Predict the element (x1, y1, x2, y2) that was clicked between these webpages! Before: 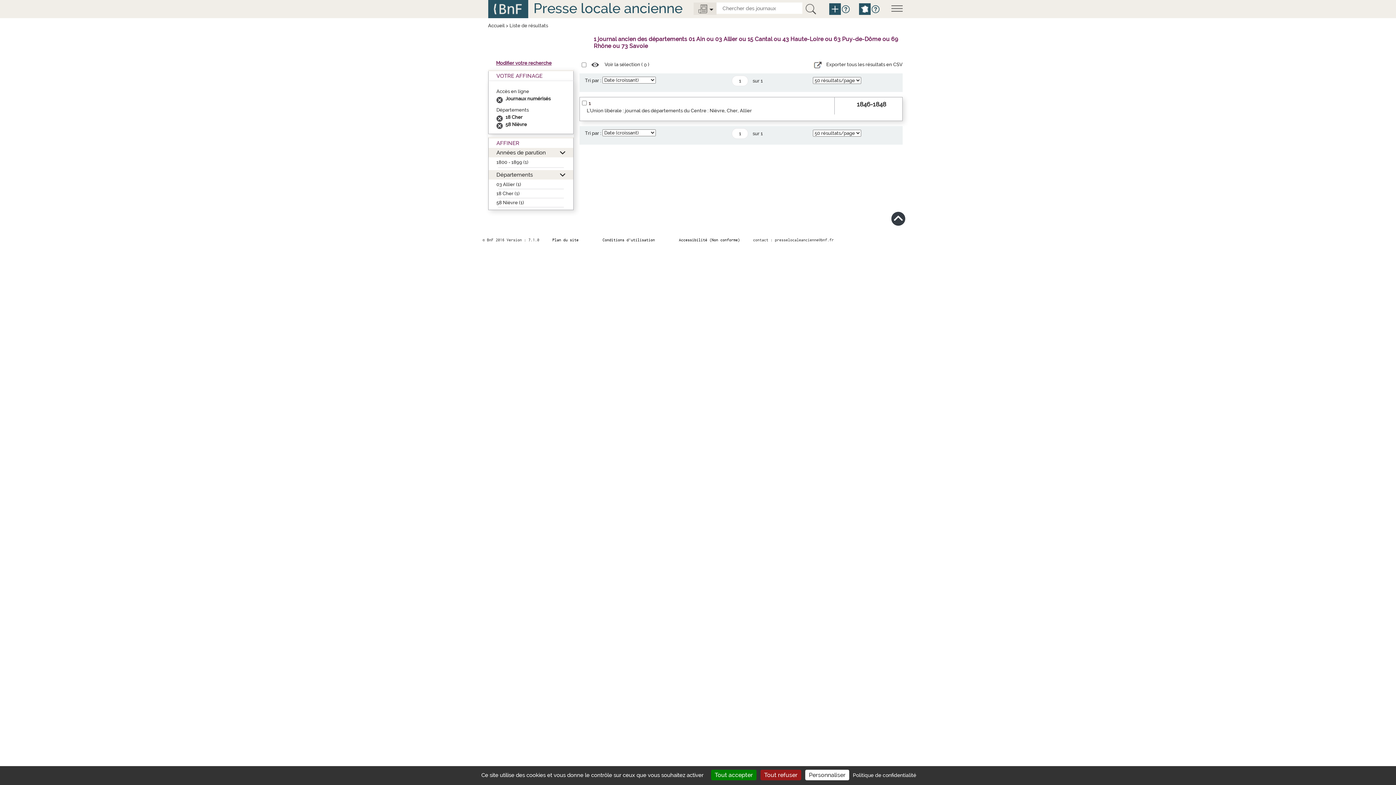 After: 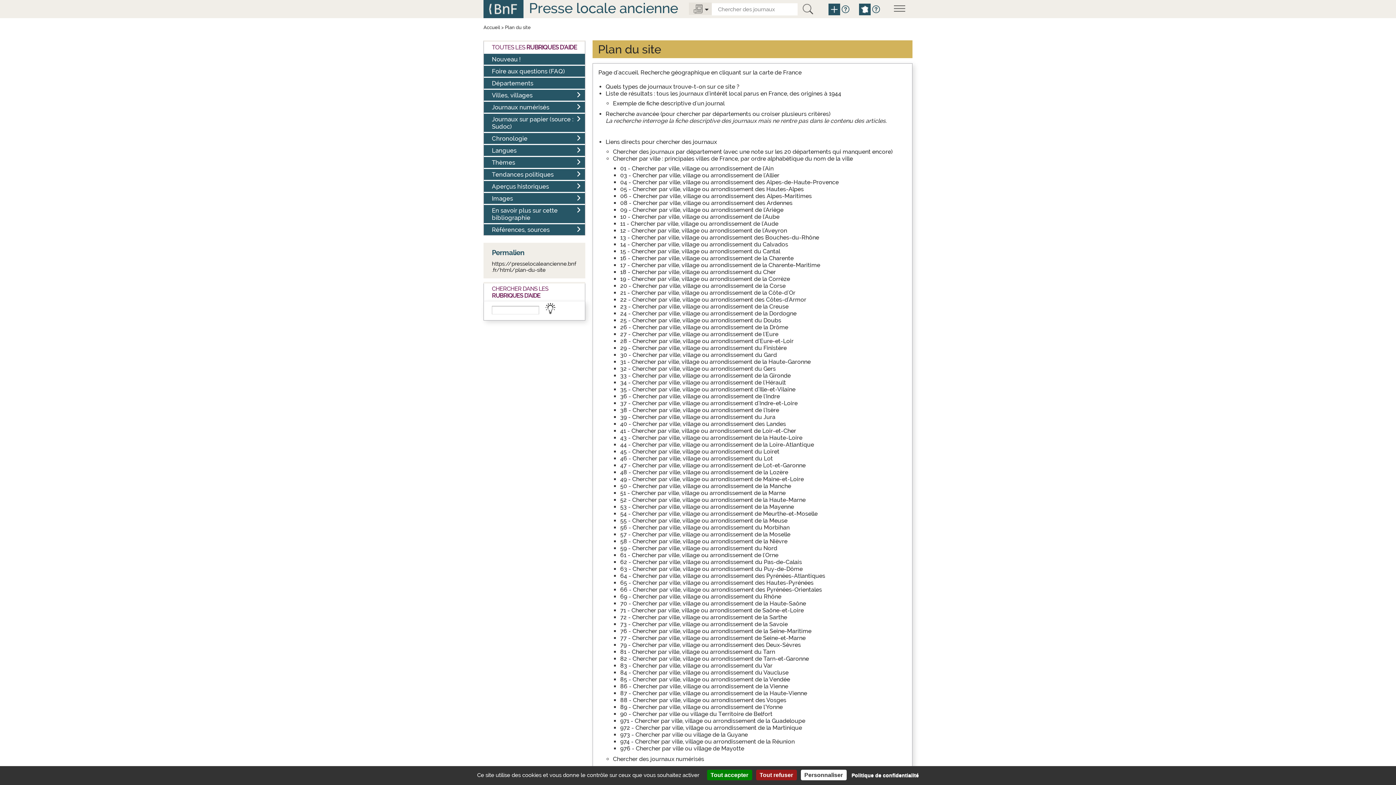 Action: bbox: (552, 237, 578, 242) label: Plan du site